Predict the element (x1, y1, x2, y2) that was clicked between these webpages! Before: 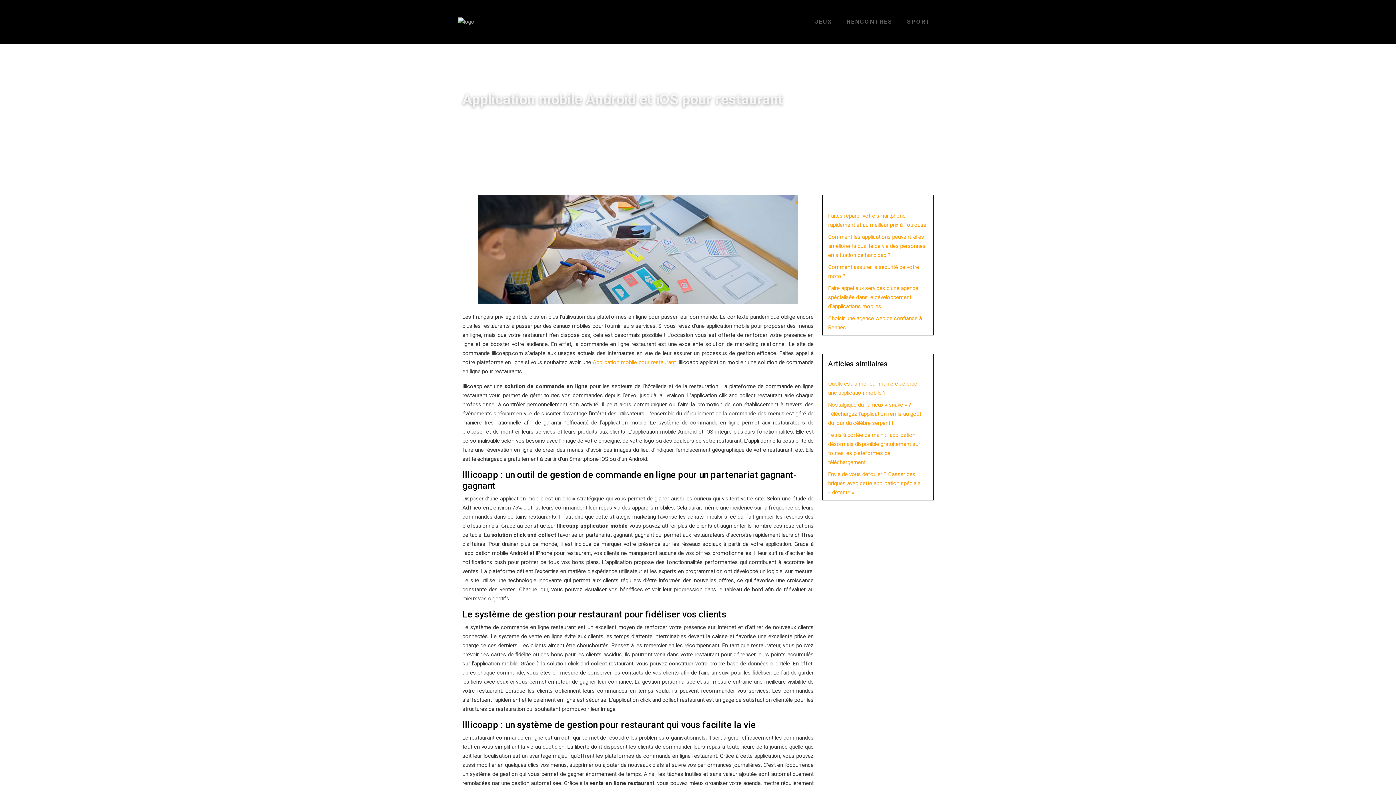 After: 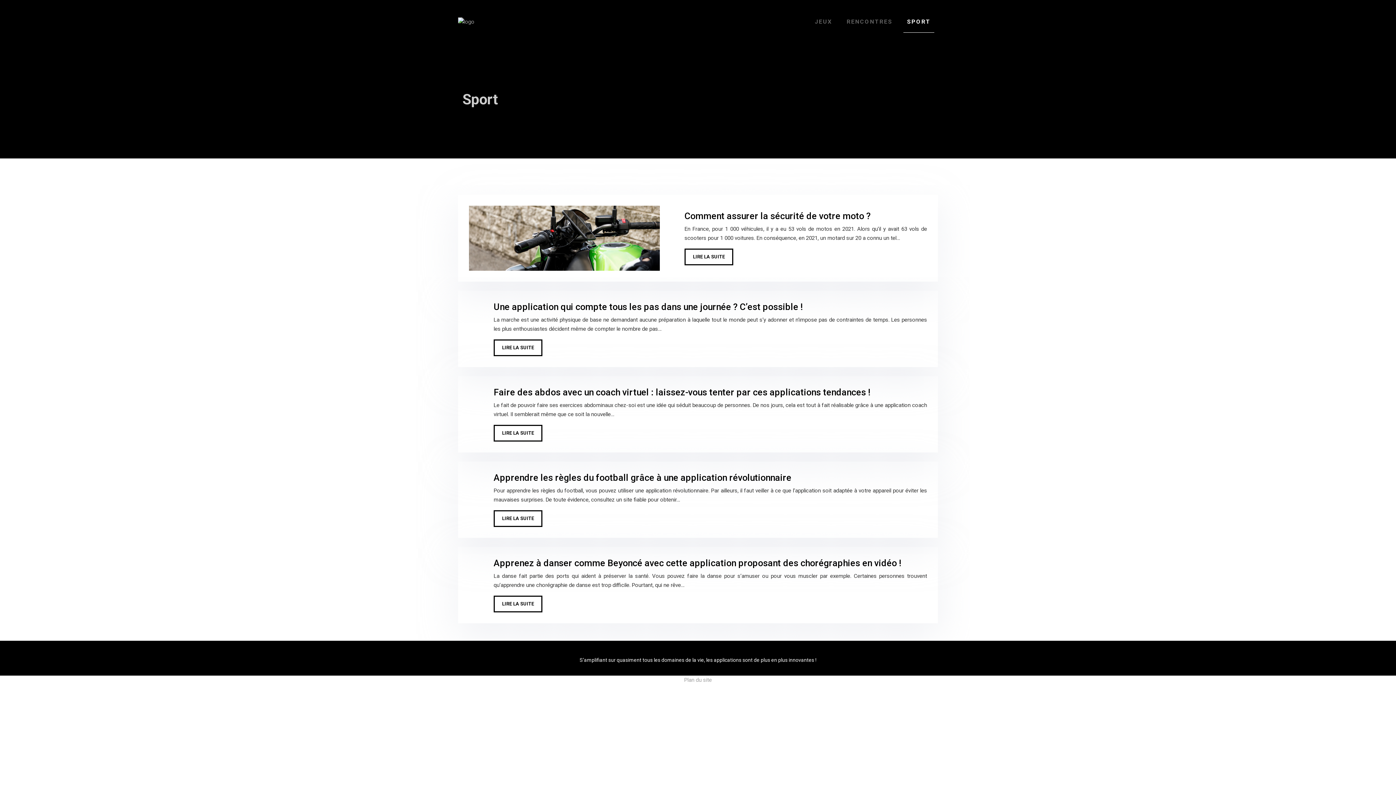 Action: label: SPORT bbox: (903, 7, 934, 36)